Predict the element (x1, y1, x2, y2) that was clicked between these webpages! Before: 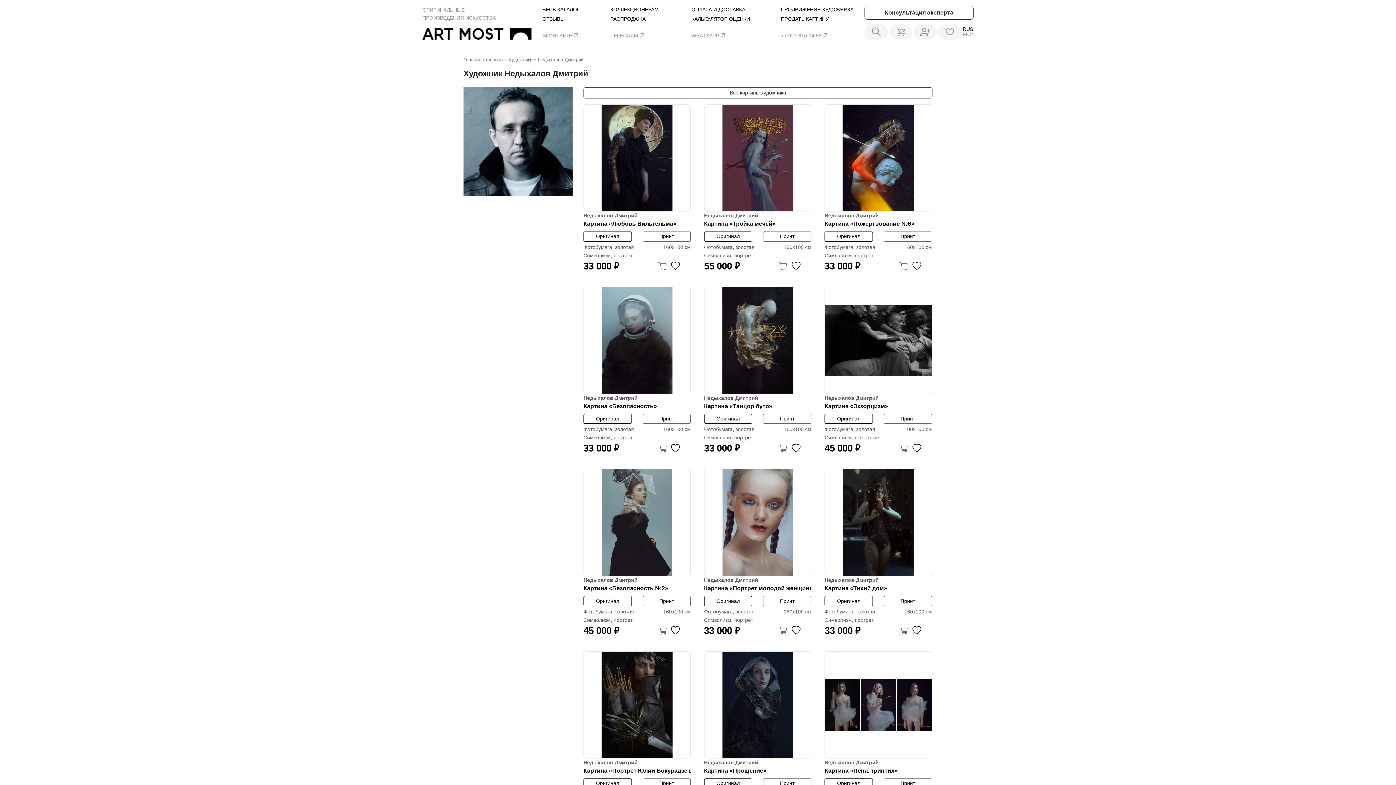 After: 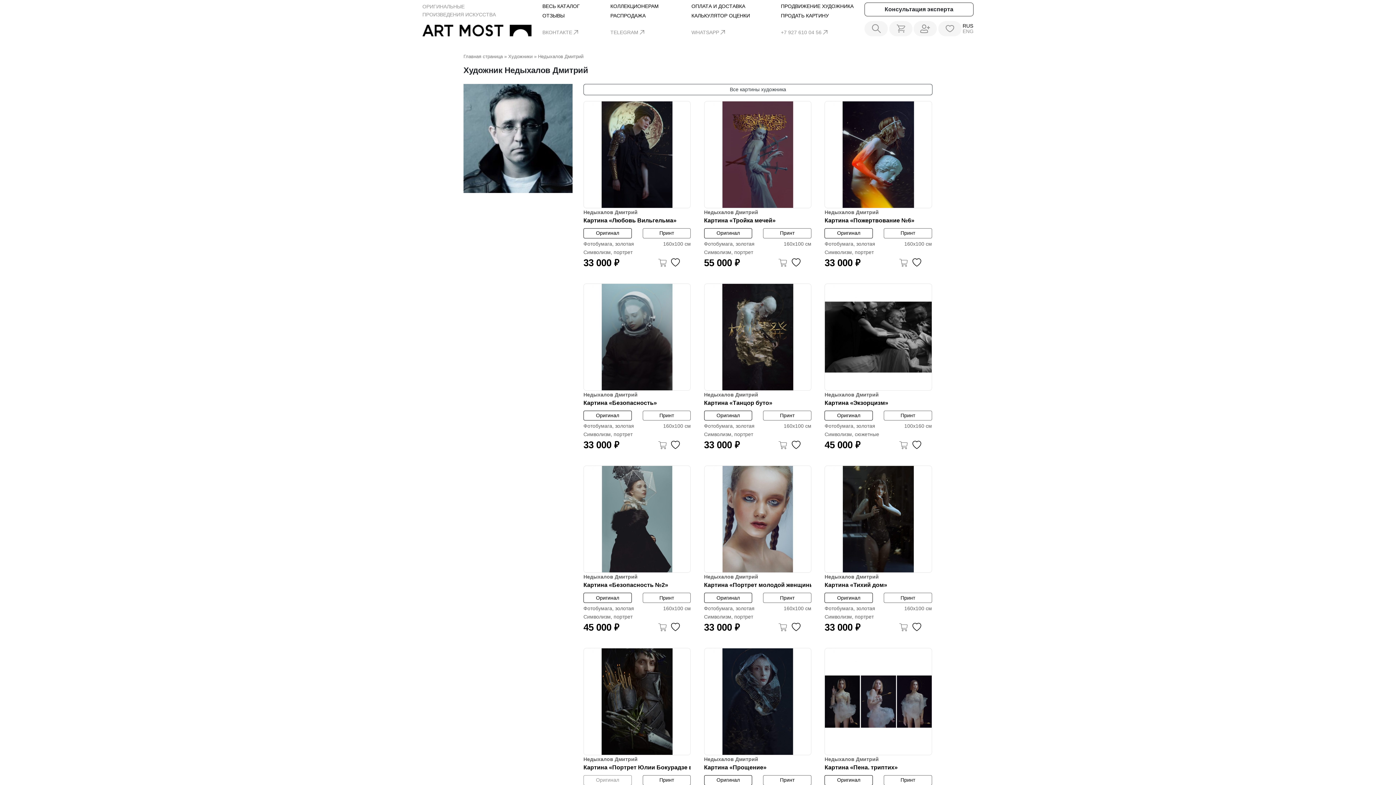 Action: label: Оригинал bbox: (583, 778, 631, 788)